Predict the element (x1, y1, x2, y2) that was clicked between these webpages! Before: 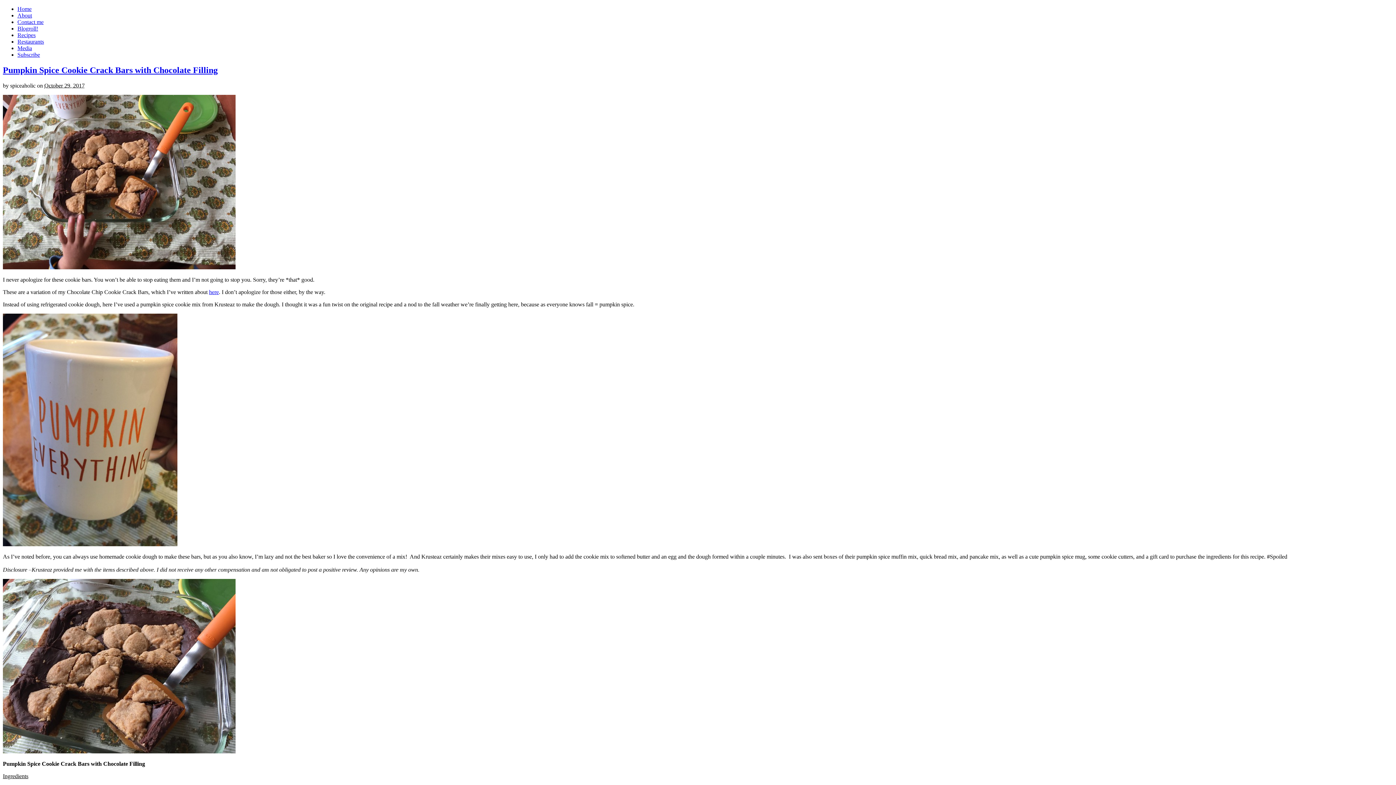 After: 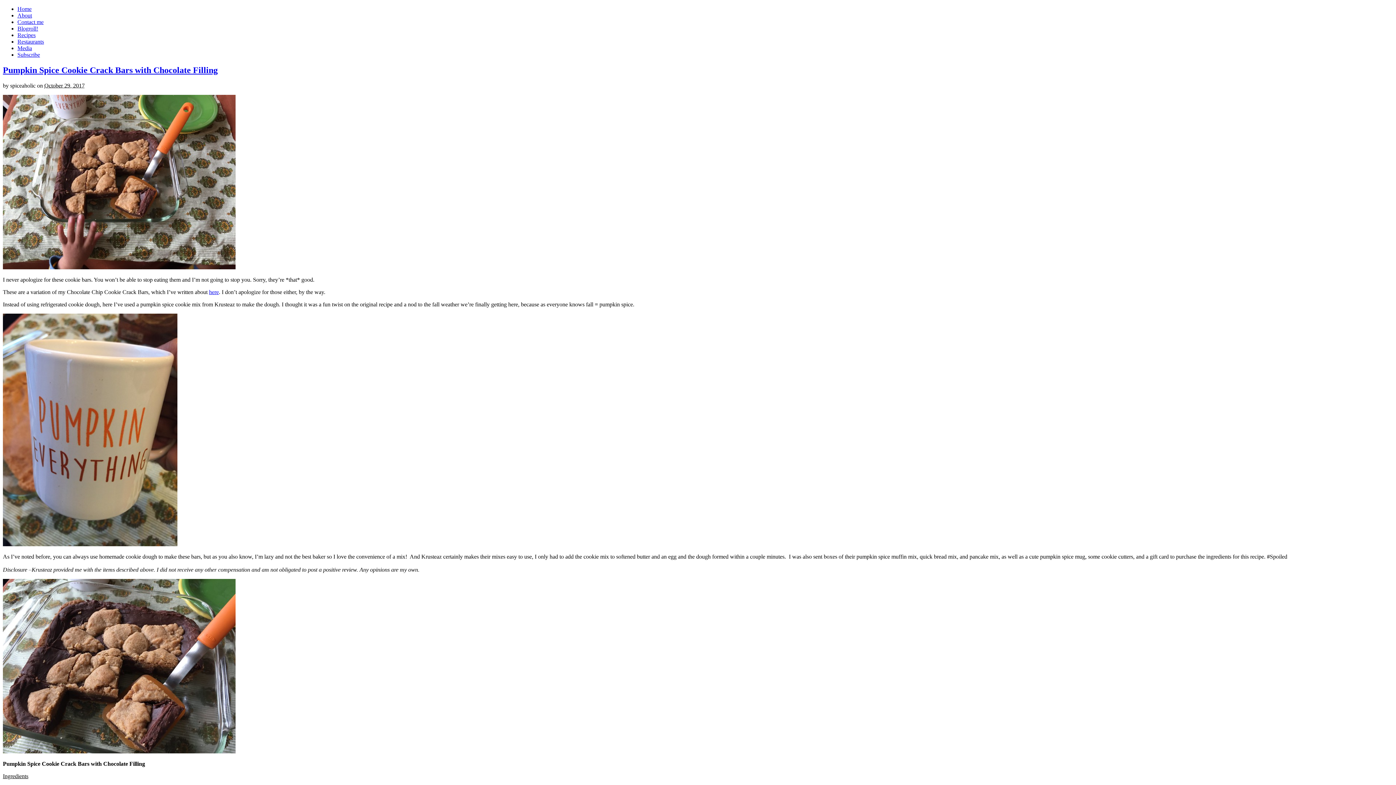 Action: bbox: (17, 18, 43, 25) label: Contact me